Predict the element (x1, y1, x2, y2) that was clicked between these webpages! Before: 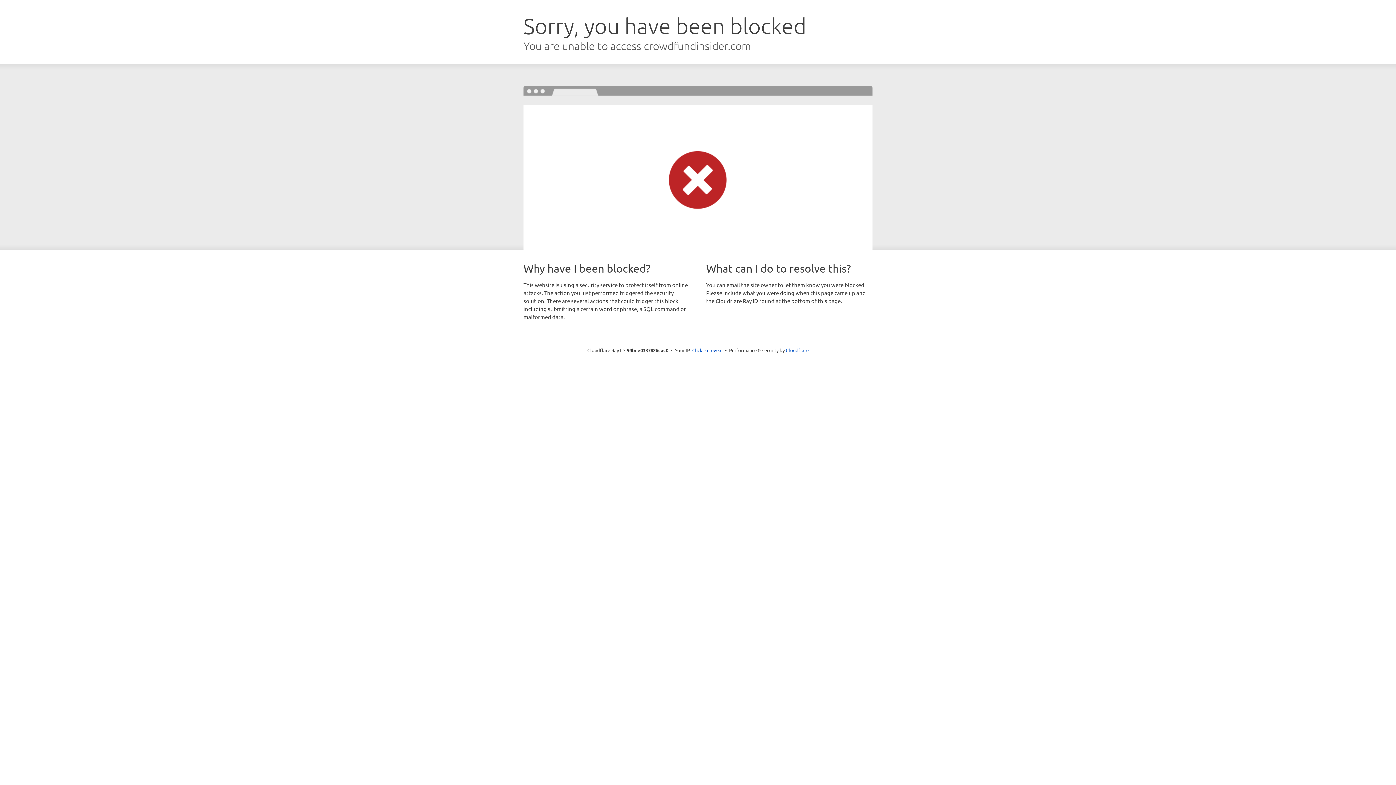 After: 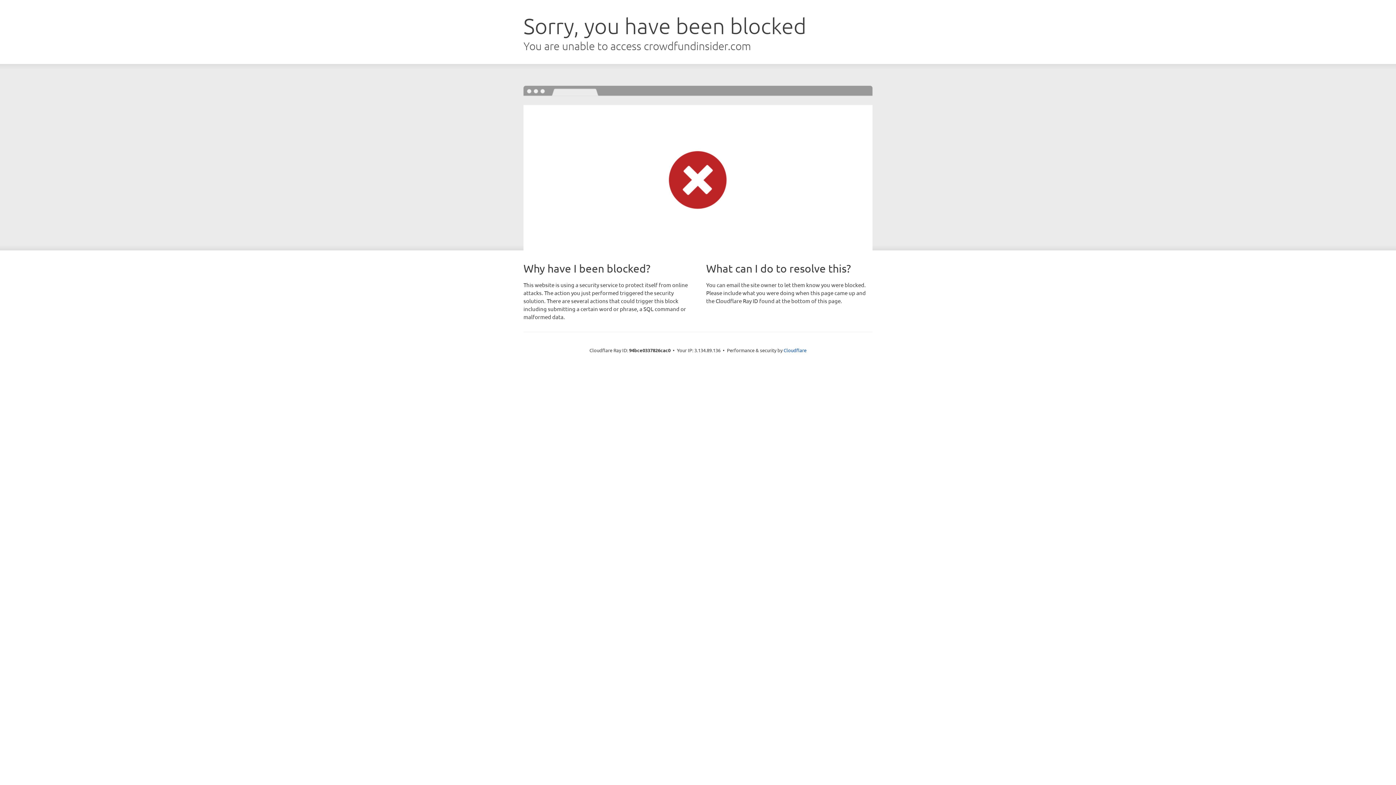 Action: bbox: (692, 346, 722, 353) label: Click to reveal